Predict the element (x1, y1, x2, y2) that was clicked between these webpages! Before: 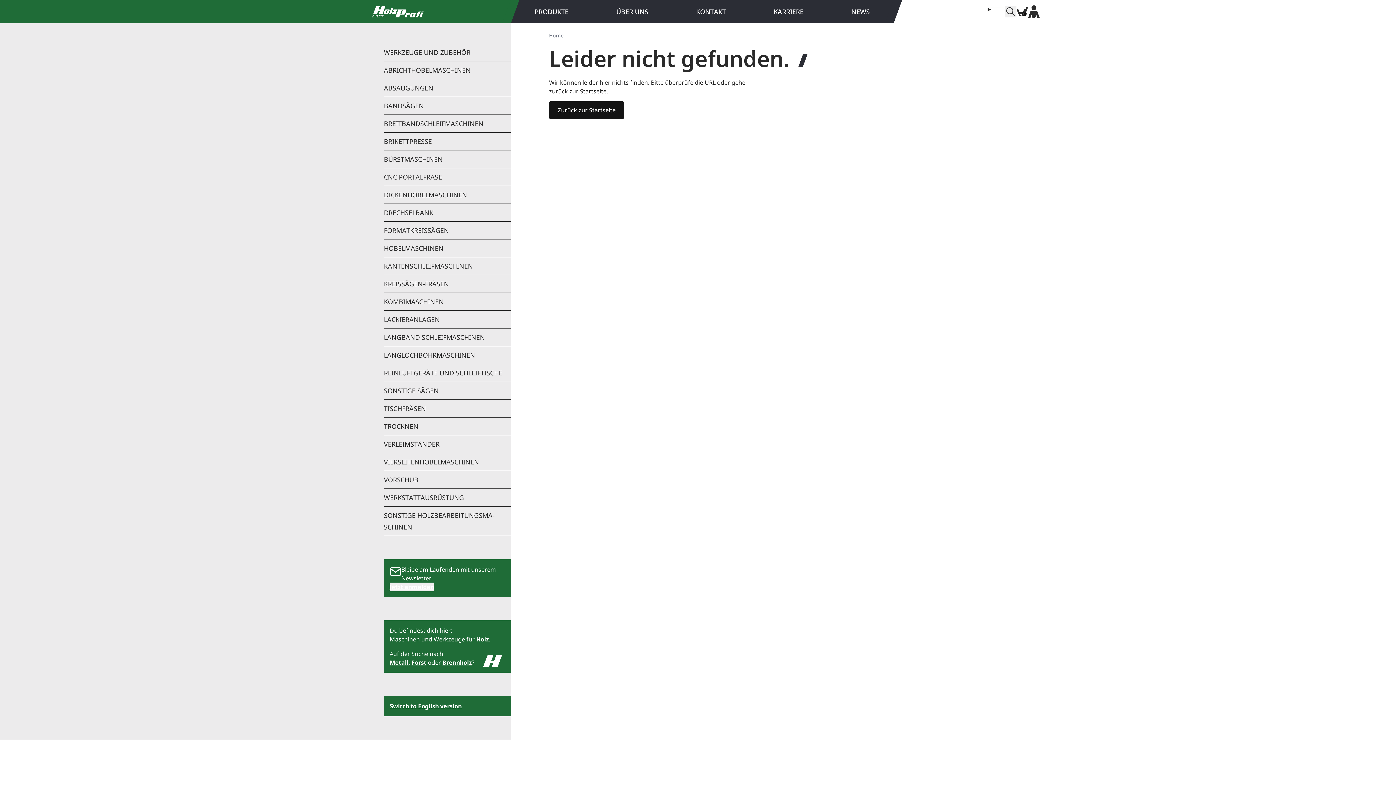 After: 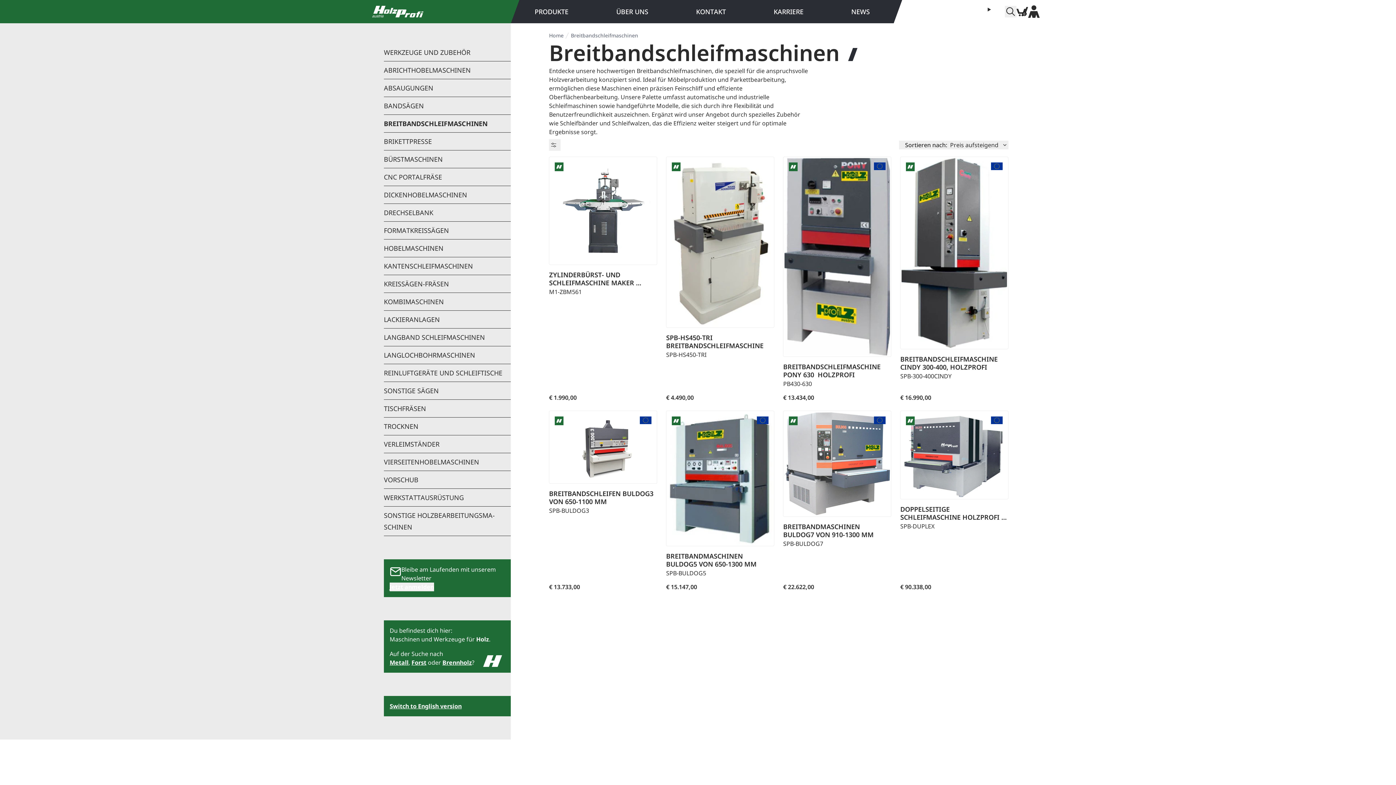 Action: bbox: (384, 114, 510, 132) label: BREIT­BAND­SCHLEIF­MA­SCHI­NEN